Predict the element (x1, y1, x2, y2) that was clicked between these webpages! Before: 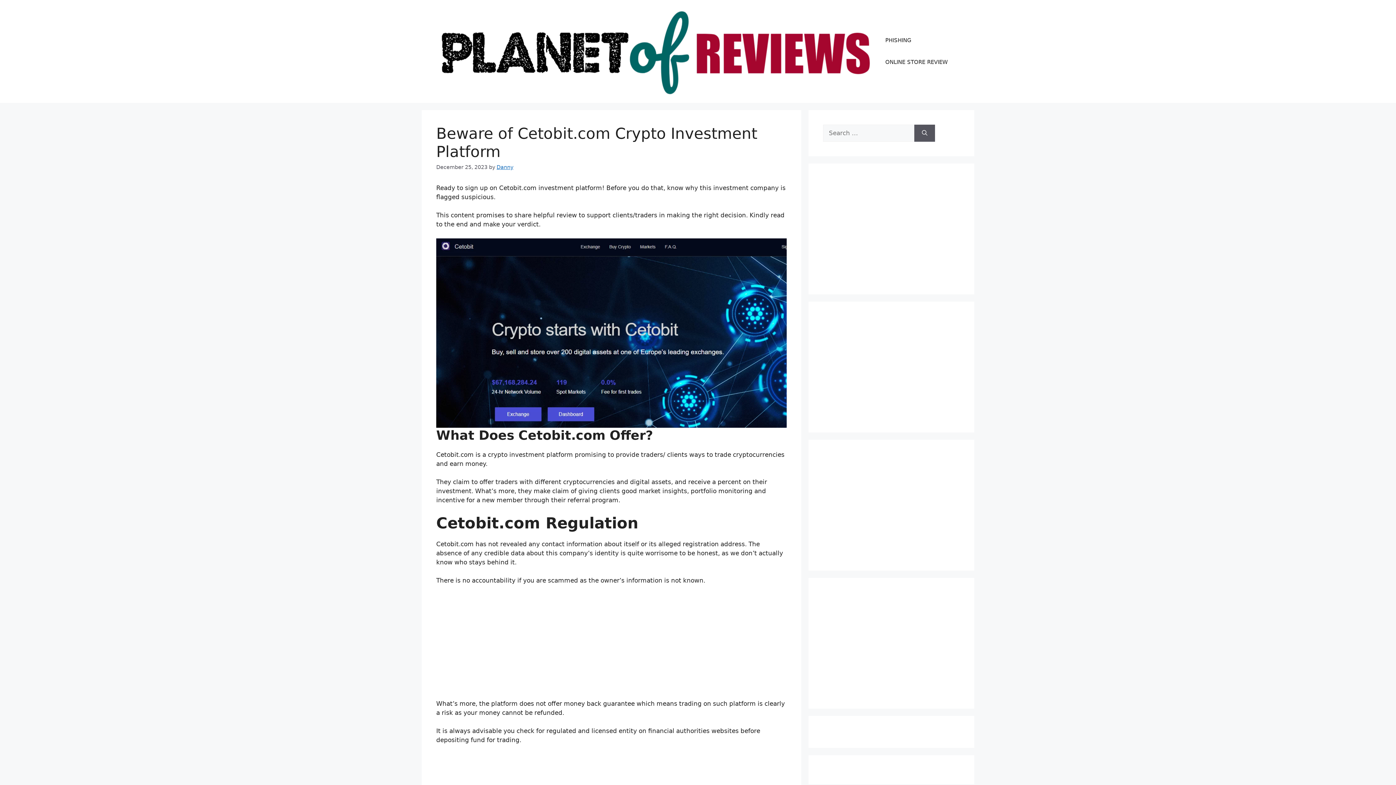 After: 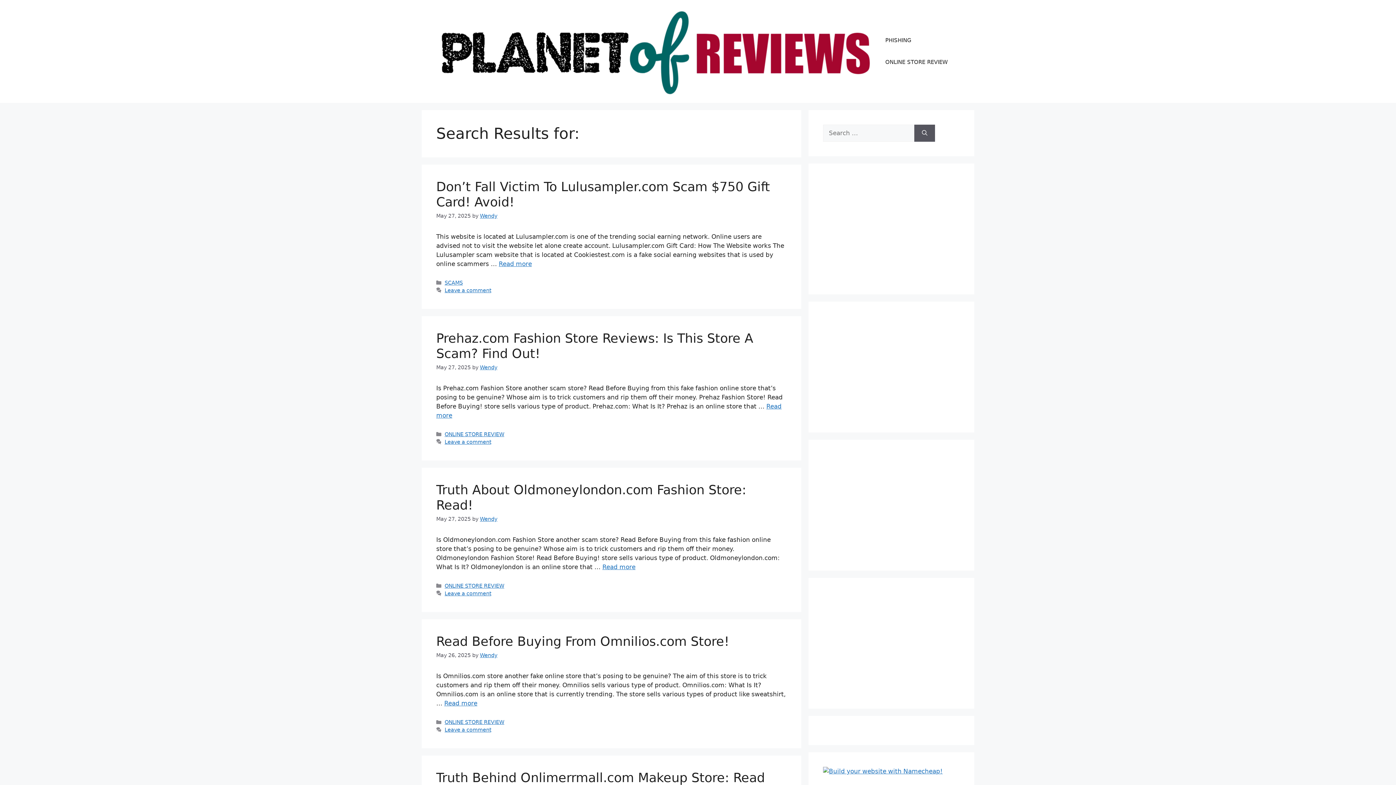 Action: bbox: (914, 124, 935, 141) label: Search